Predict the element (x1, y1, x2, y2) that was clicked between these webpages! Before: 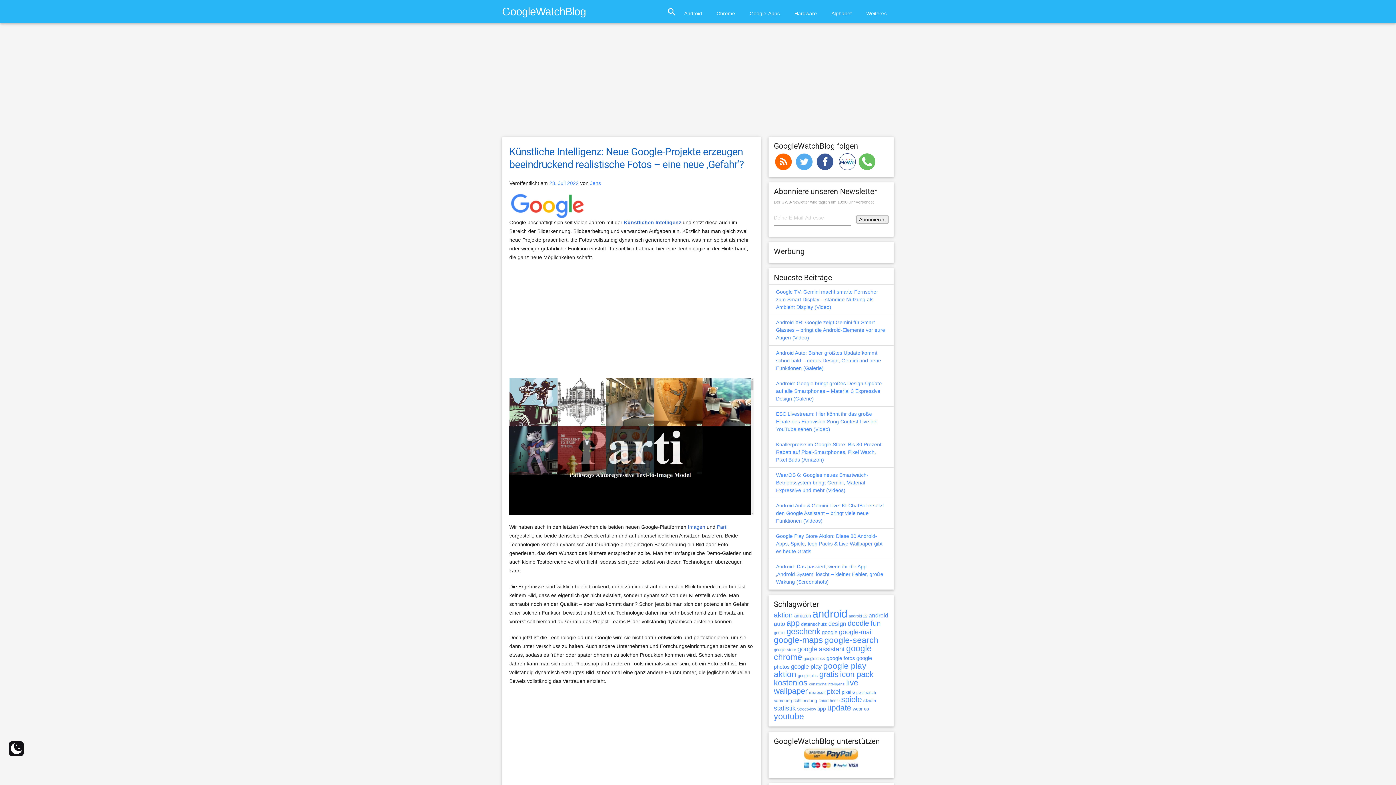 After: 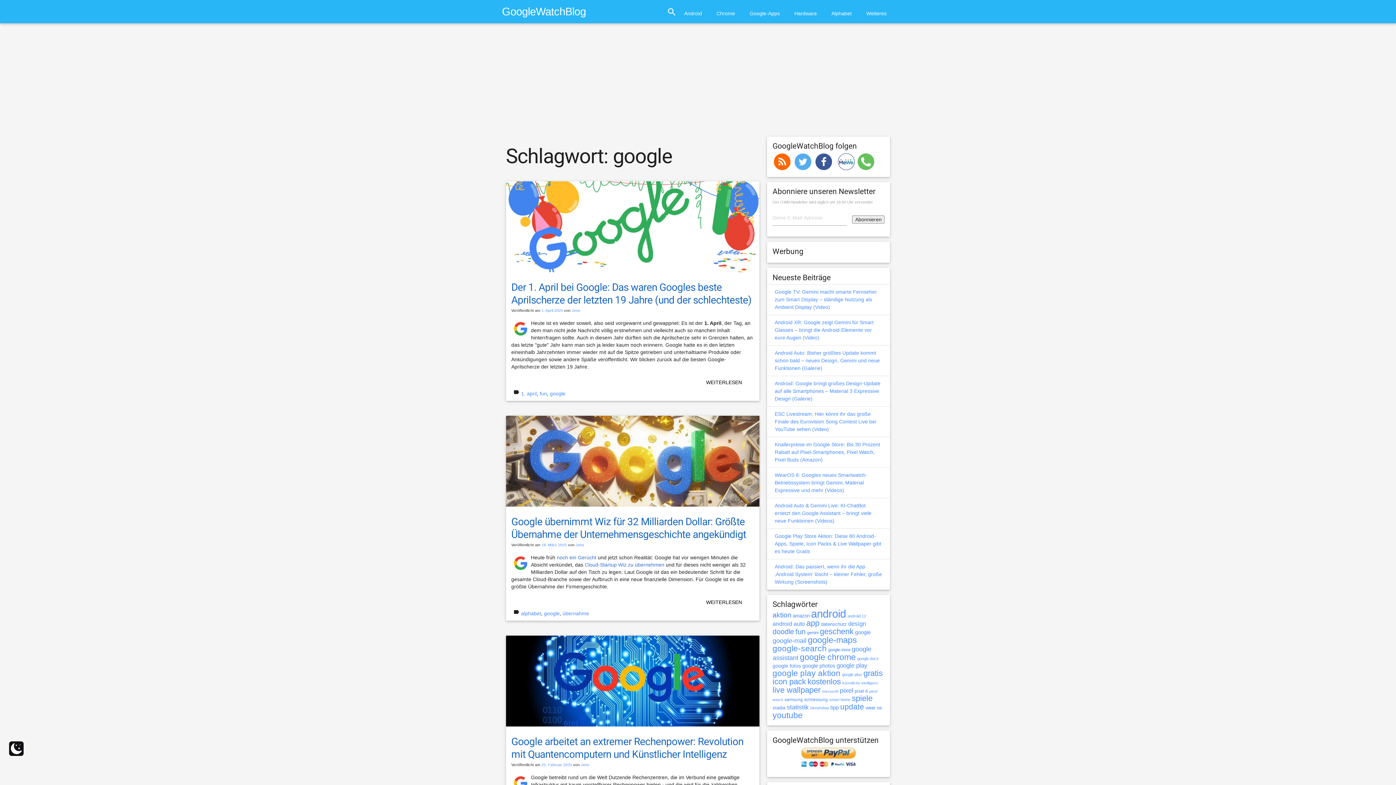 Action: bbox: (822, 629, 837, 635) label: google (618 Einträge)